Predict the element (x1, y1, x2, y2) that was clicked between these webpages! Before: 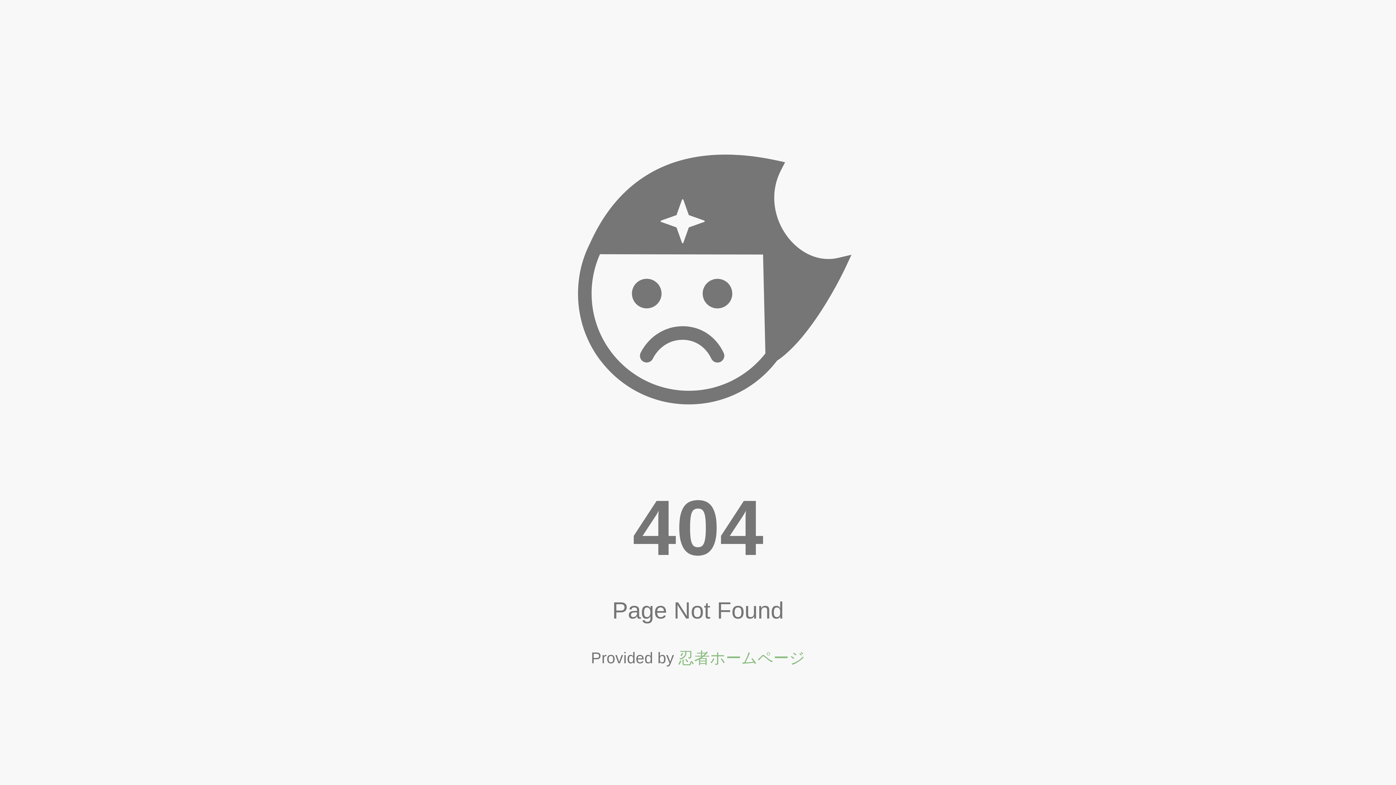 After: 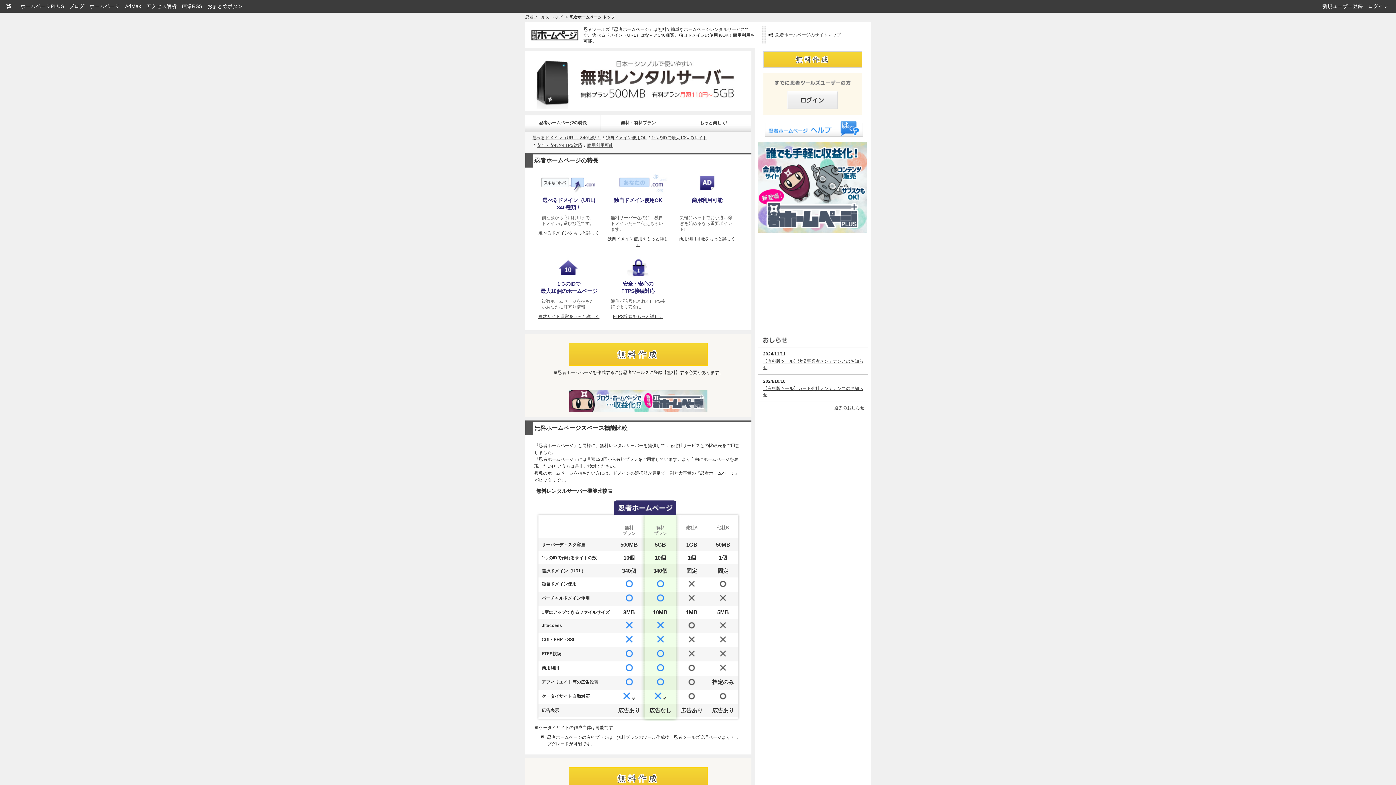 Action: bbox: (678, 649, 805, 667) label: 忍者ホームページ